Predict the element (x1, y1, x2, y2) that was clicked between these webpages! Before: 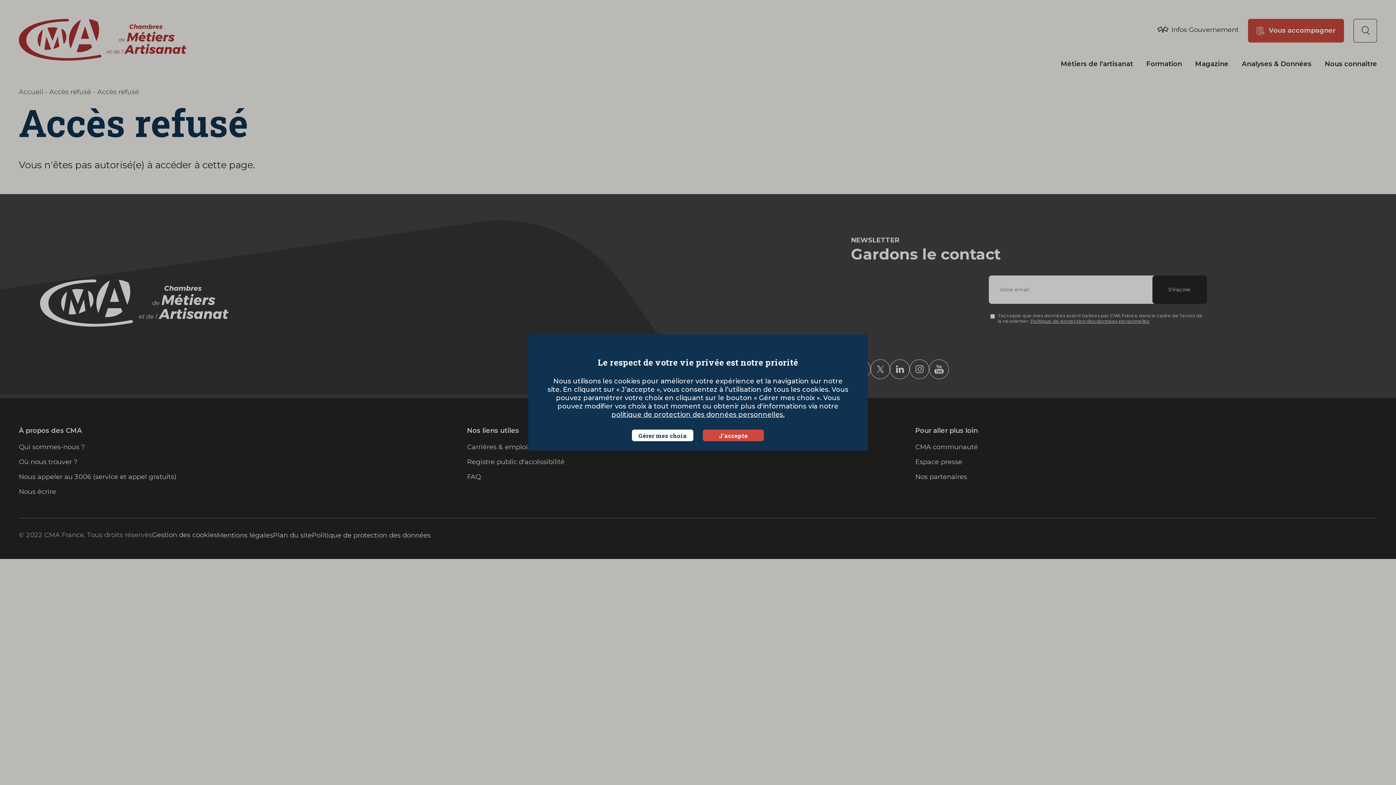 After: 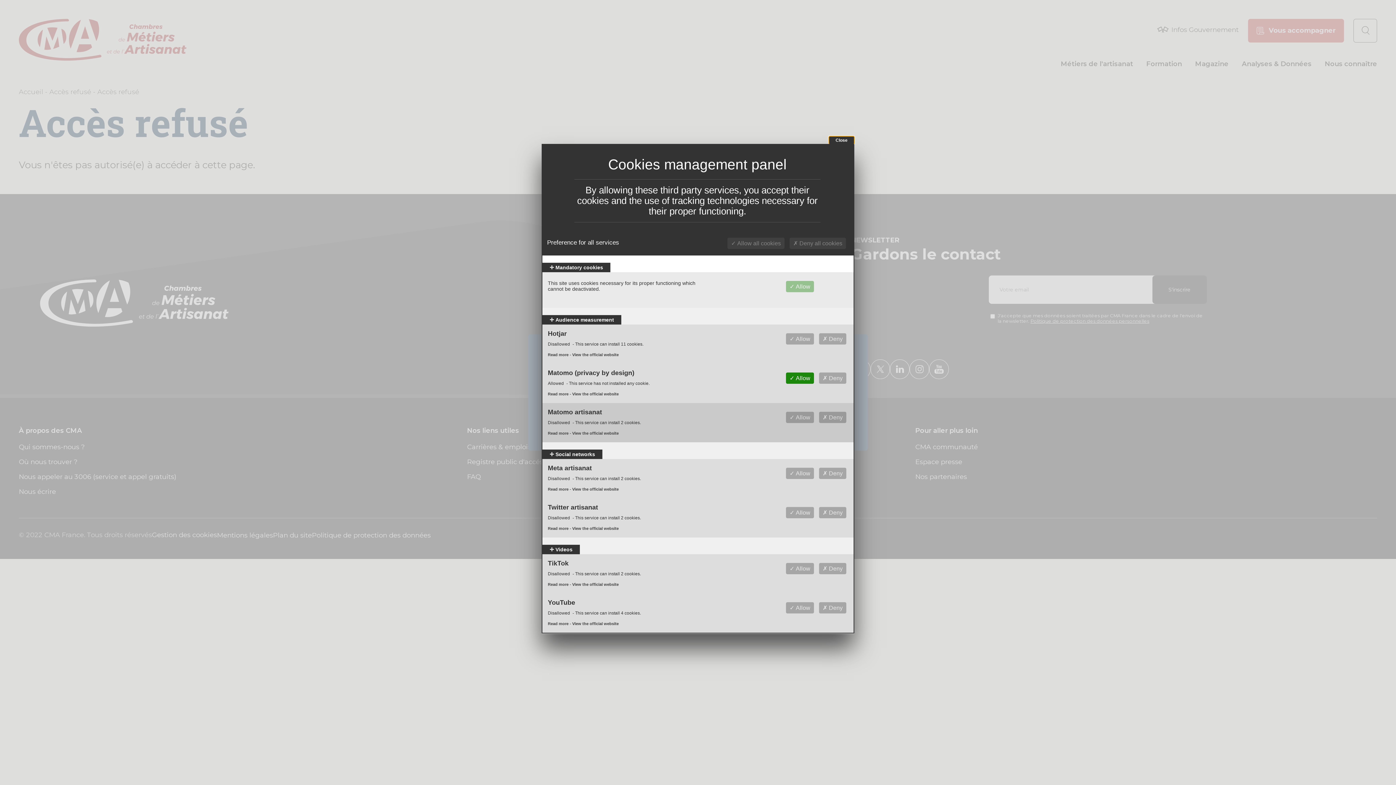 Action: label: Gérer mes choix (modal window) bbox: (632, 429, 693, 441)